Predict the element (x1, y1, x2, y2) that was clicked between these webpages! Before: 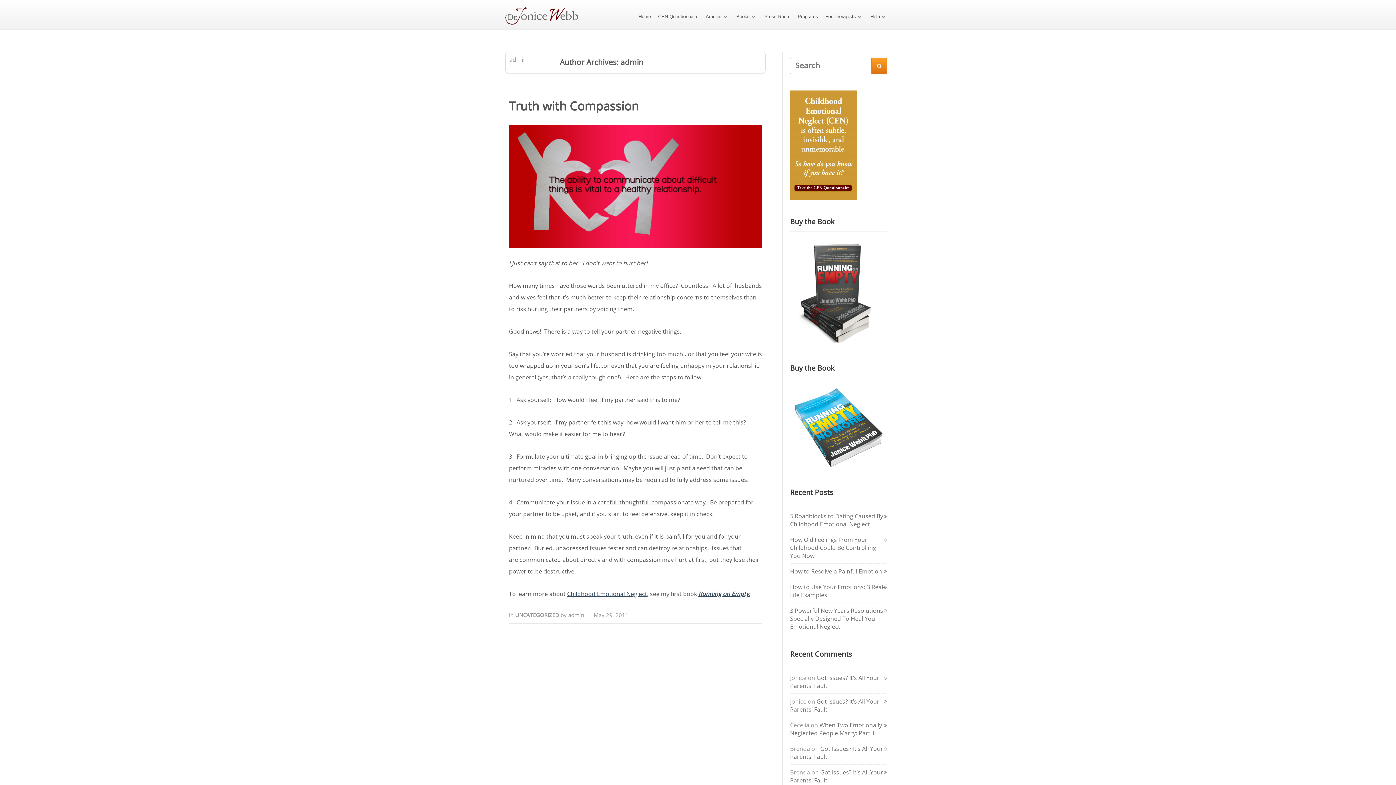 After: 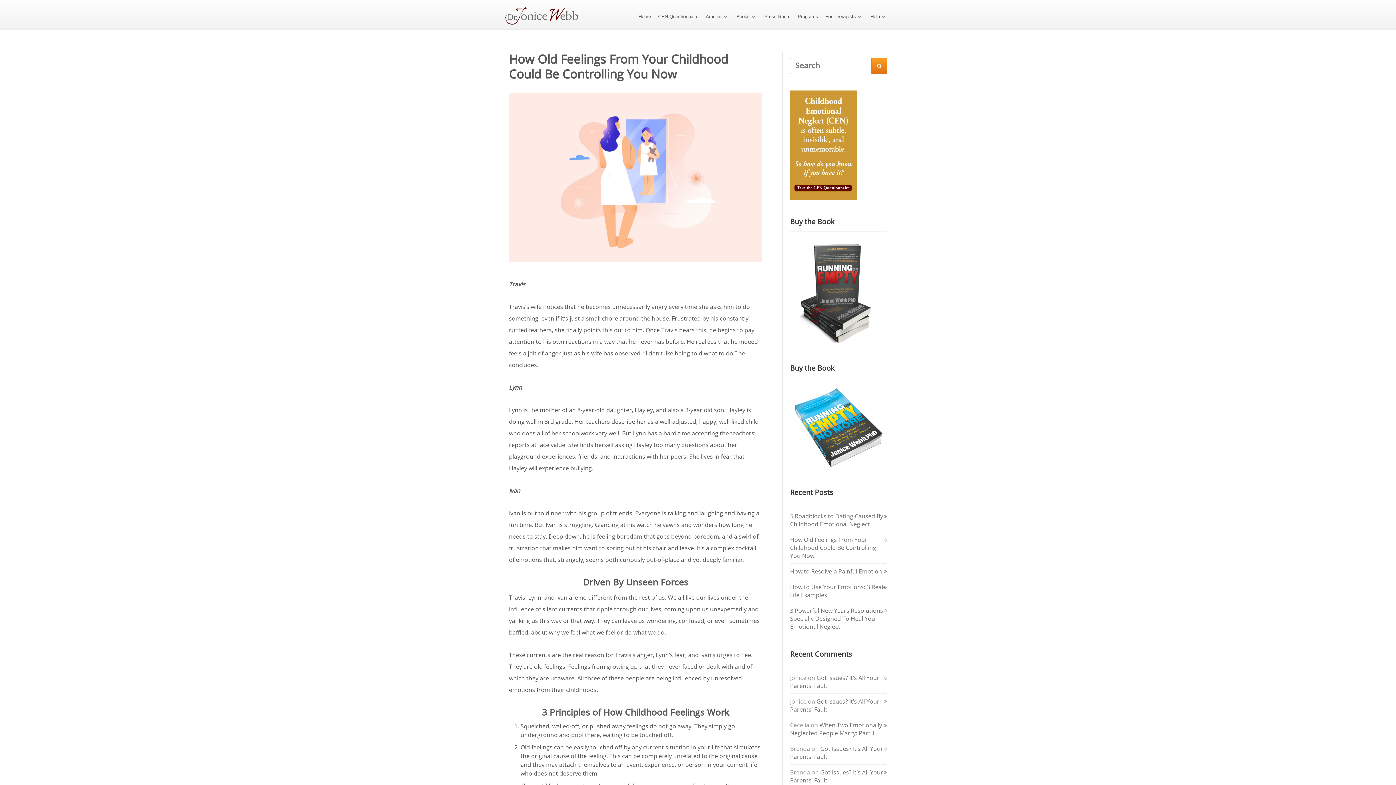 Action: label: How Old Feelings From Your Childhood Could Be Controlling You Now bbox: (790, 536, 876, 560)